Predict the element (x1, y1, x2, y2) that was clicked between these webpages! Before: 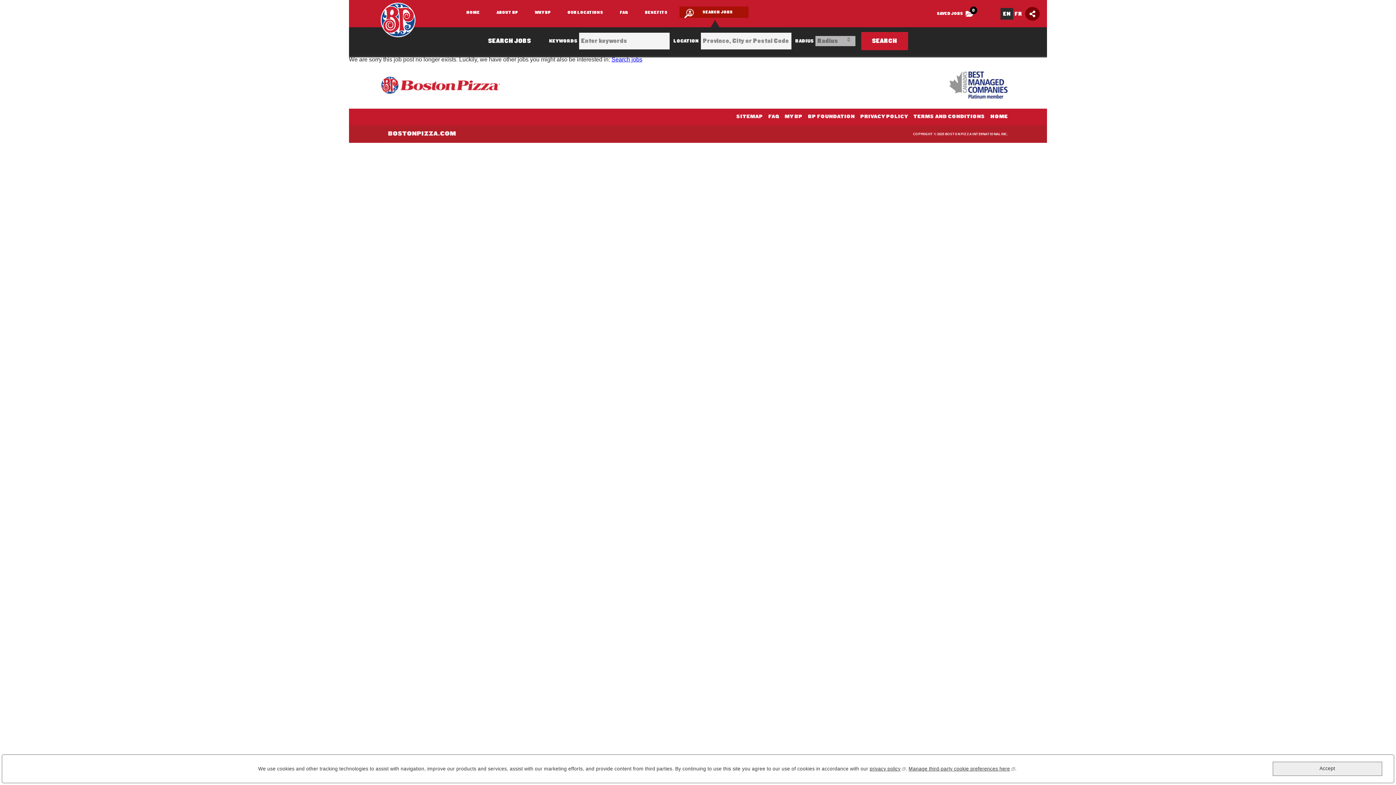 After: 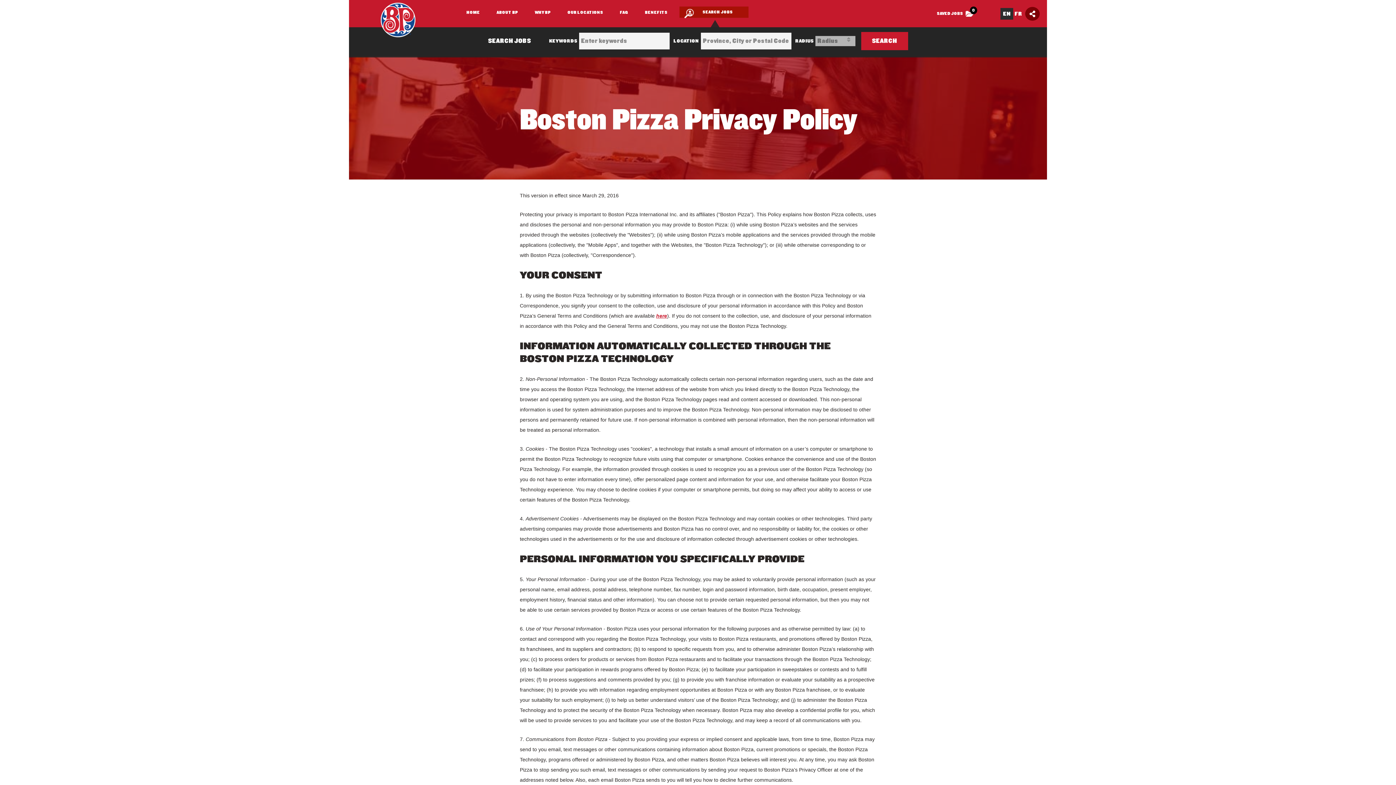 Action: bbox: (860, 108, 908, 125) label: PRIVACY POLICY